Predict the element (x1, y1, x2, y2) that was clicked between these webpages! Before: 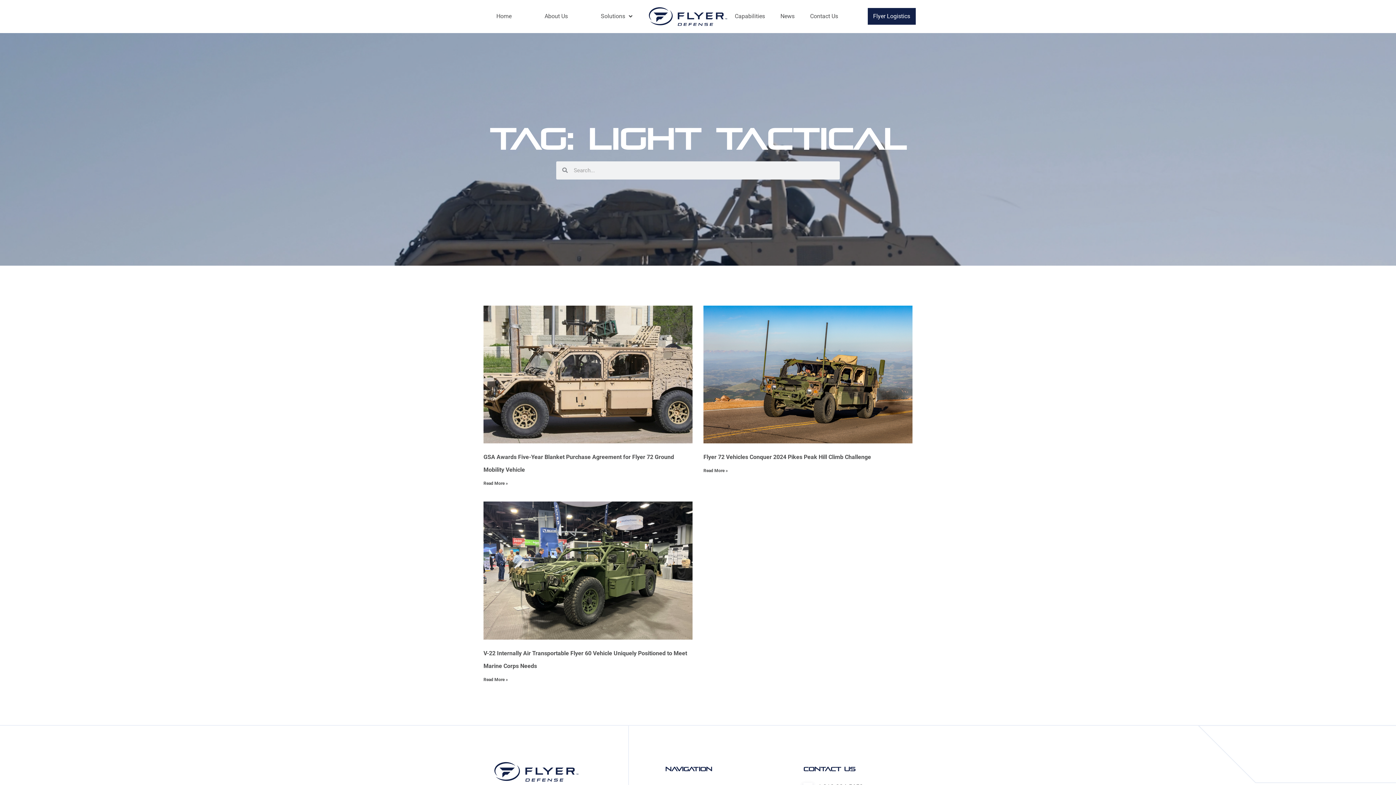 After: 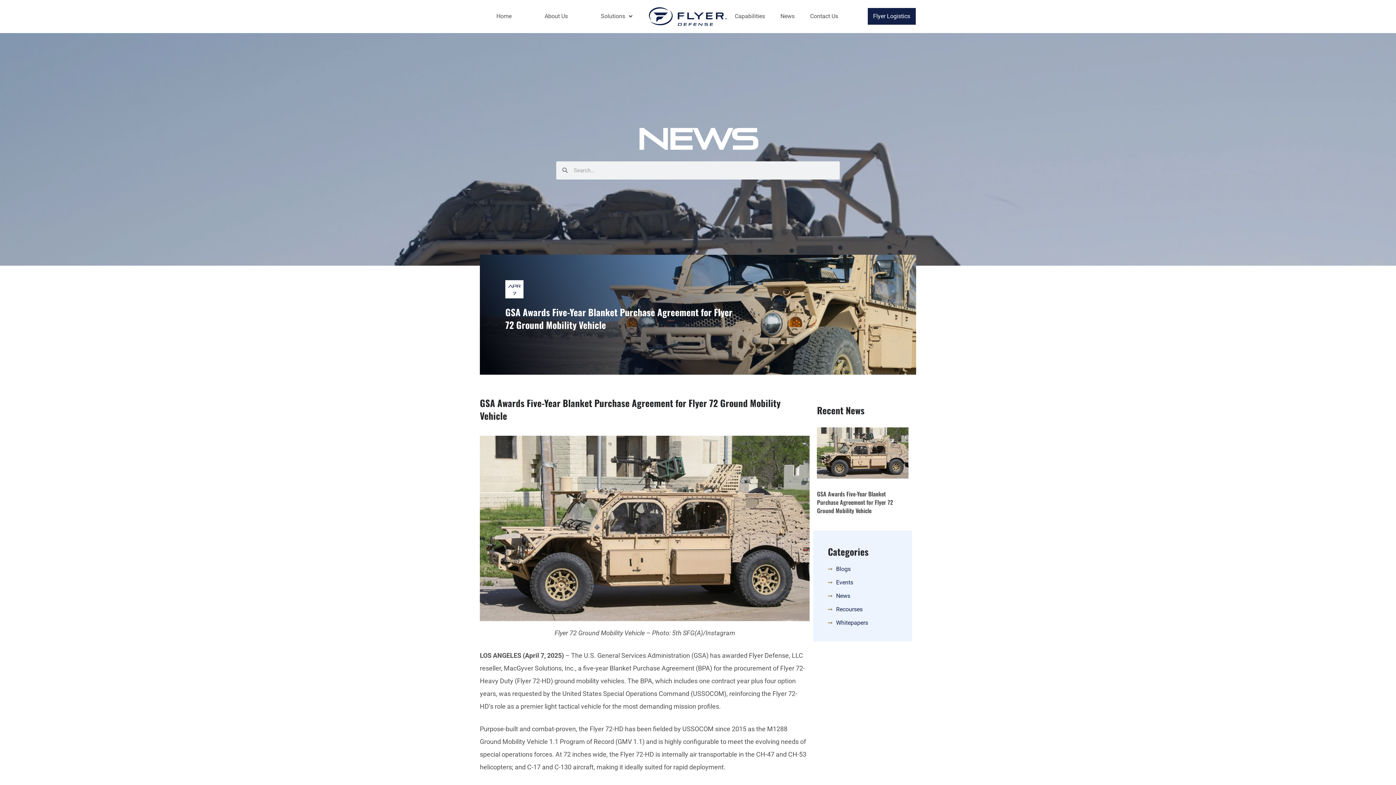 Action: bbox: (483, 305, 692, 443)